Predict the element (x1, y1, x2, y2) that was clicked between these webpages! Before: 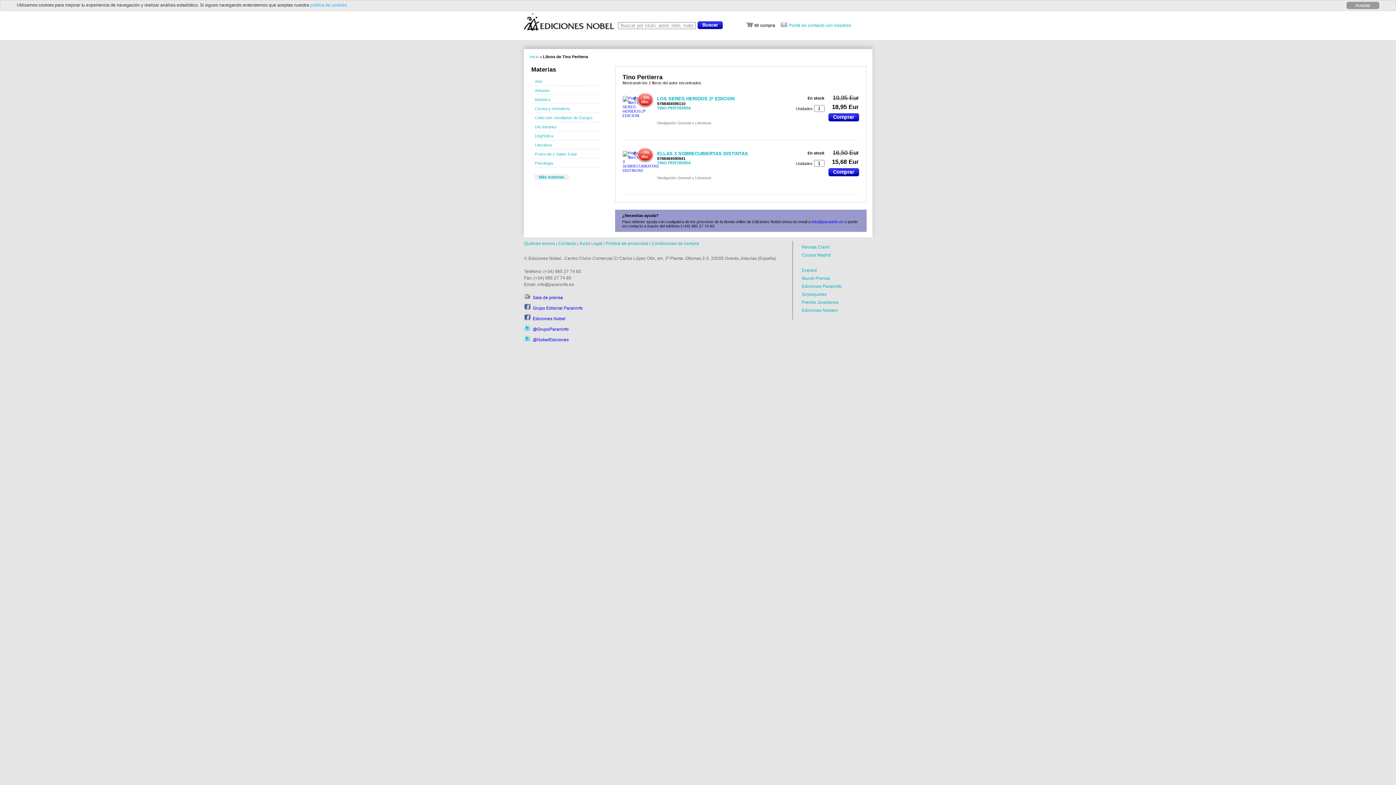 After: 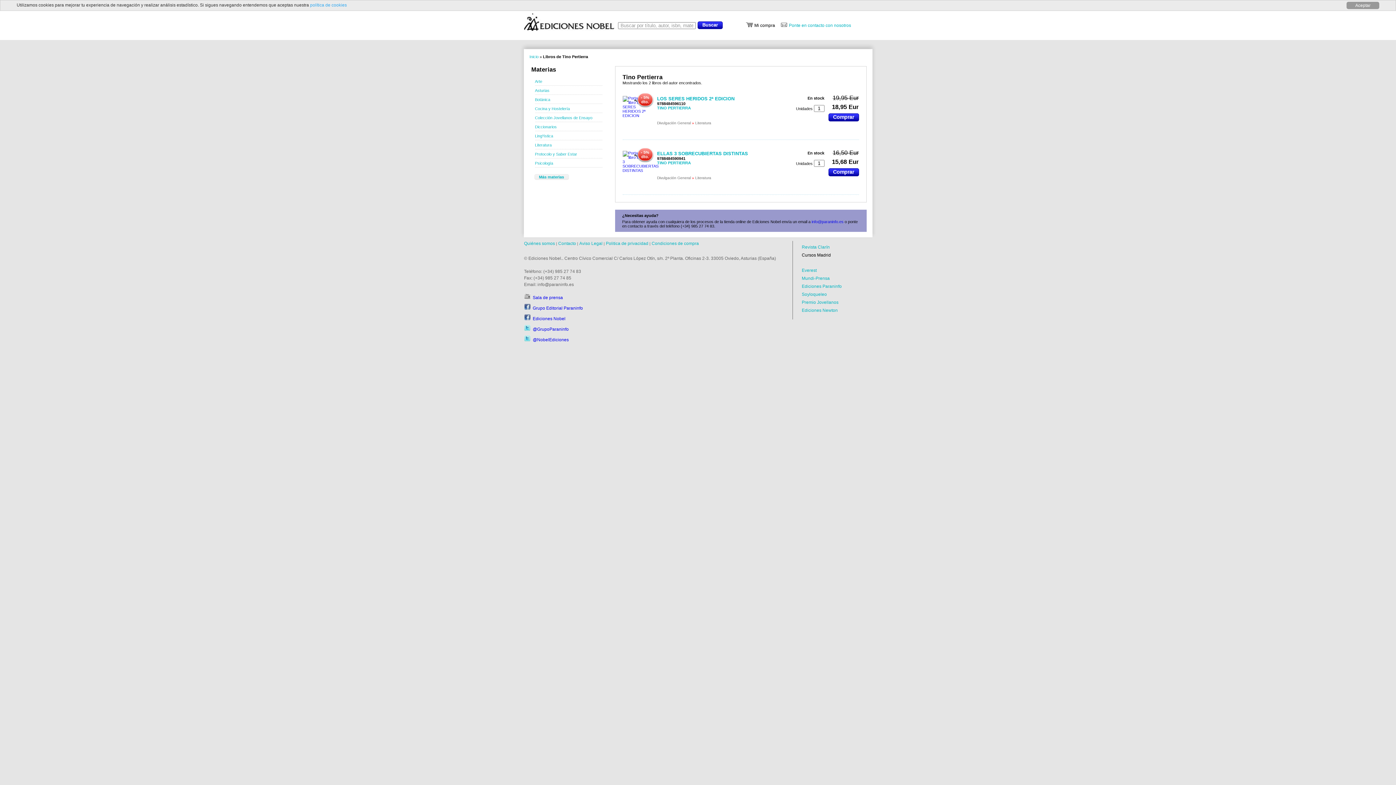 Action: label: Cursos Madrid bbox: (802, 252, 831, 257)